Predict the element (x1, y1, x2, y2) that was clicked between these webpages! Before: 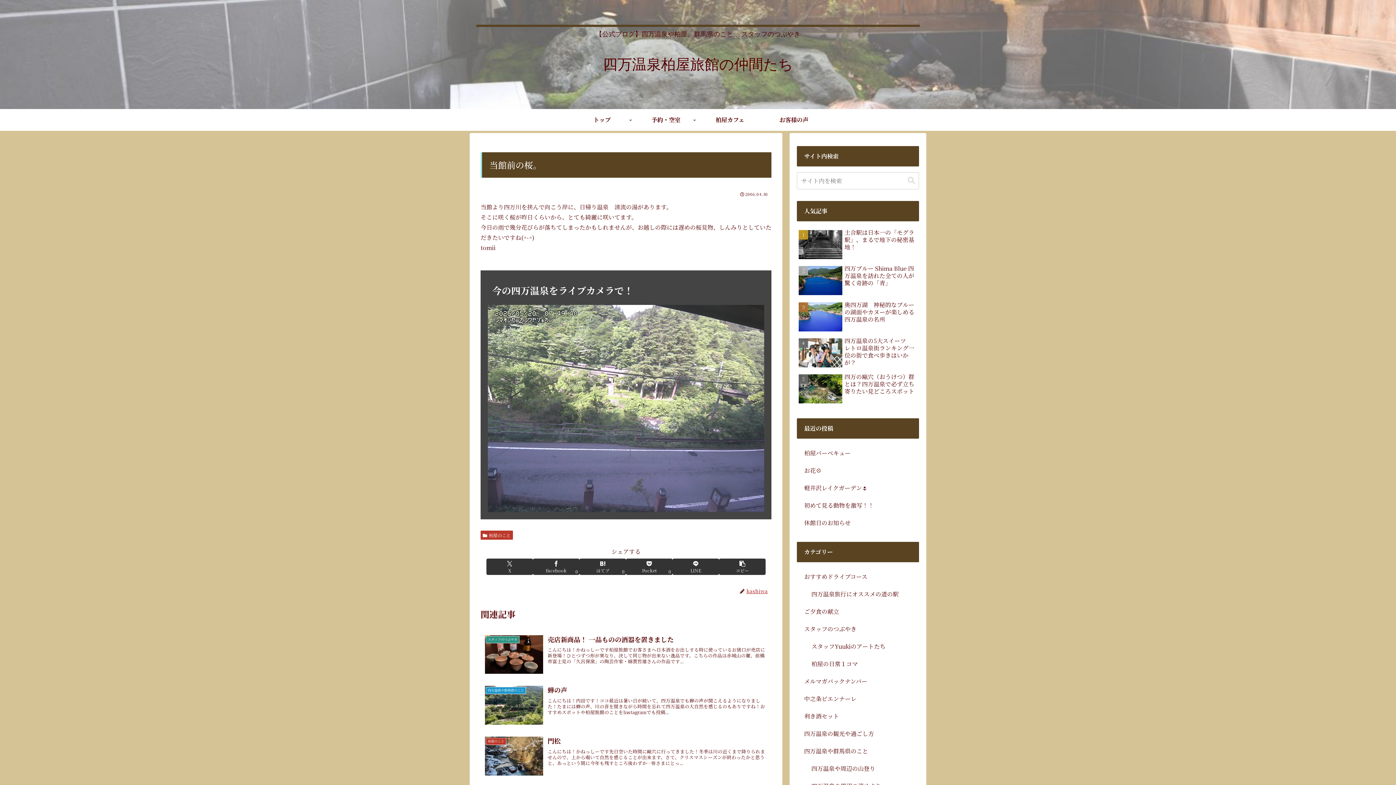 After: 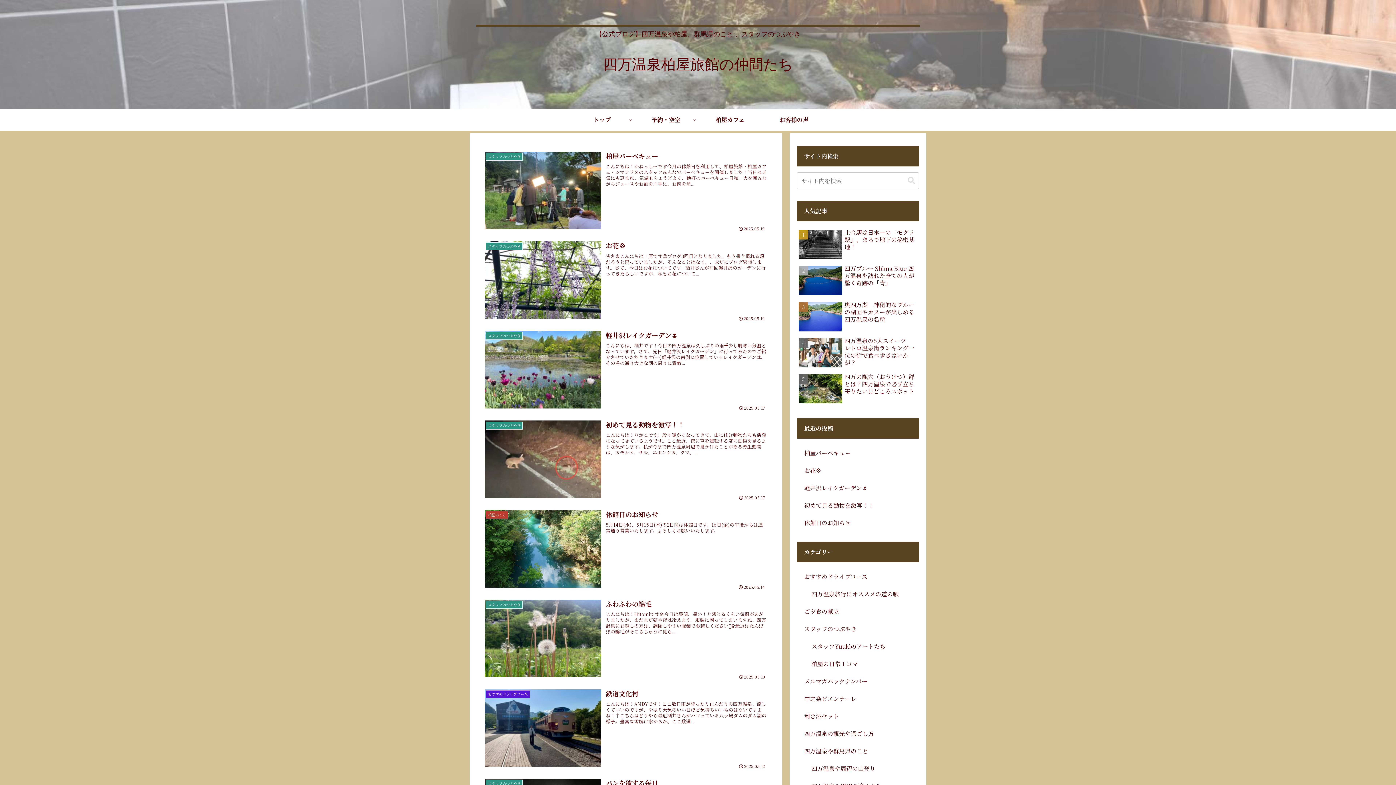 Action: bbox: (597, 62, 799, 71) label: 四万温泉柏屋旅館の仲間たち